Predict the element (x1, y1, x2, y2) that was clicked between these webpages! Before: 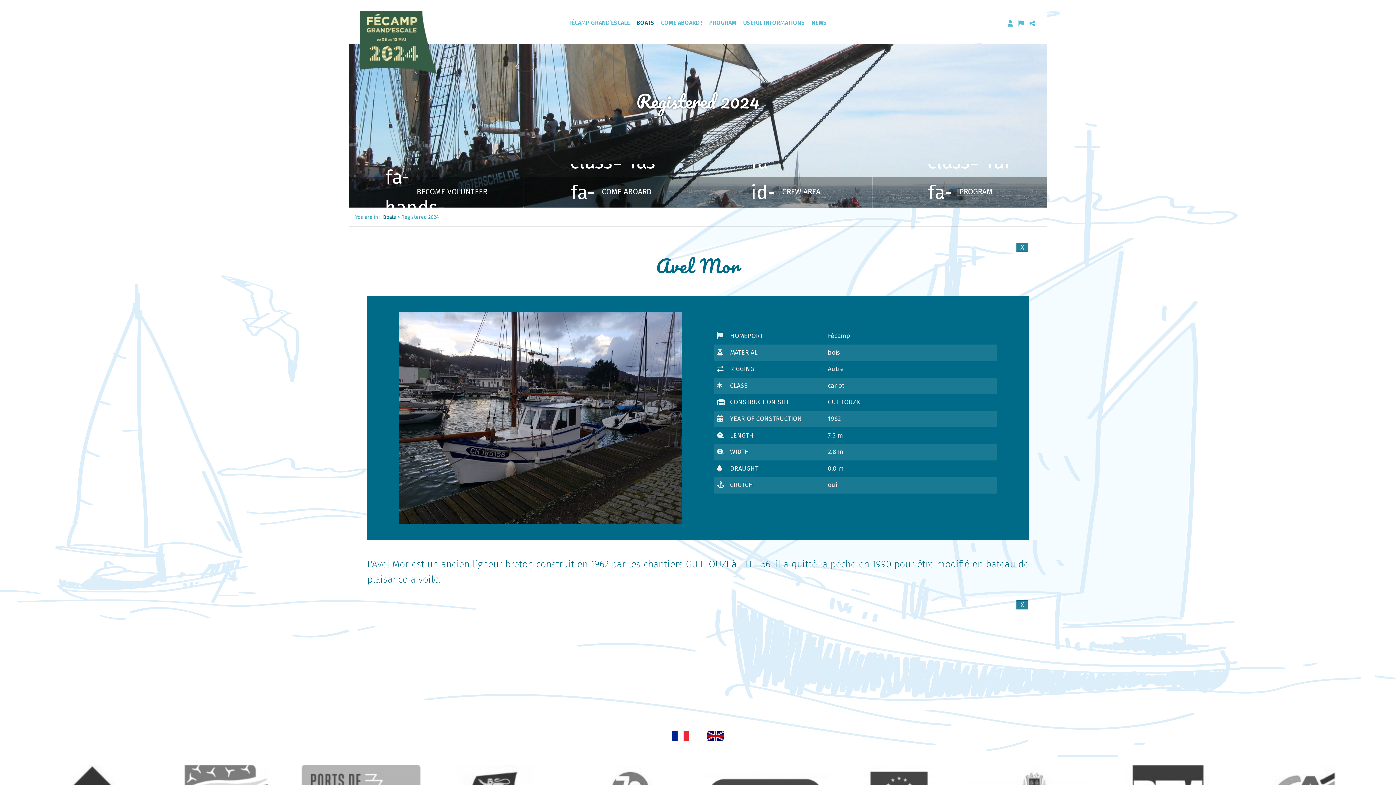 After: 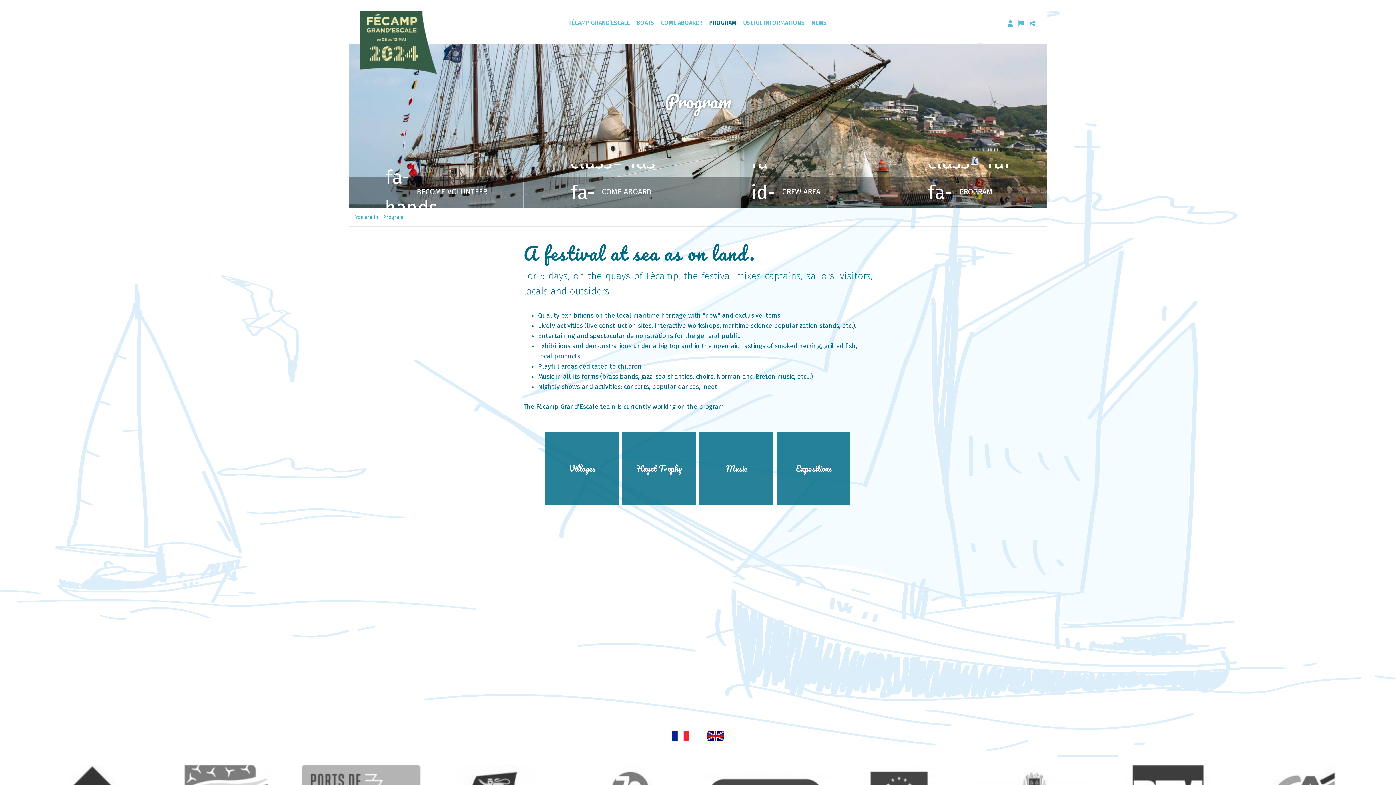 Action: label: PROGRAM bbox: (709, 14, 738, 30)